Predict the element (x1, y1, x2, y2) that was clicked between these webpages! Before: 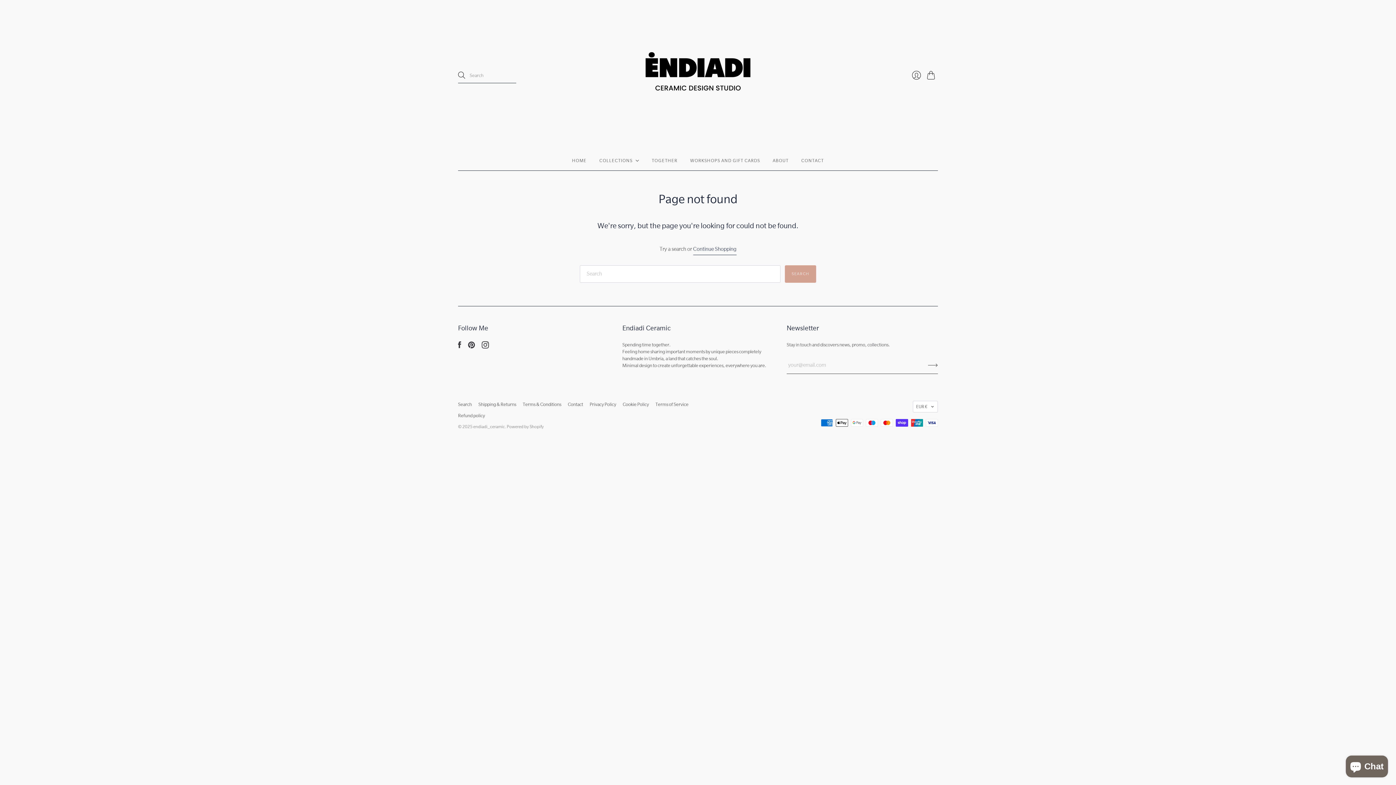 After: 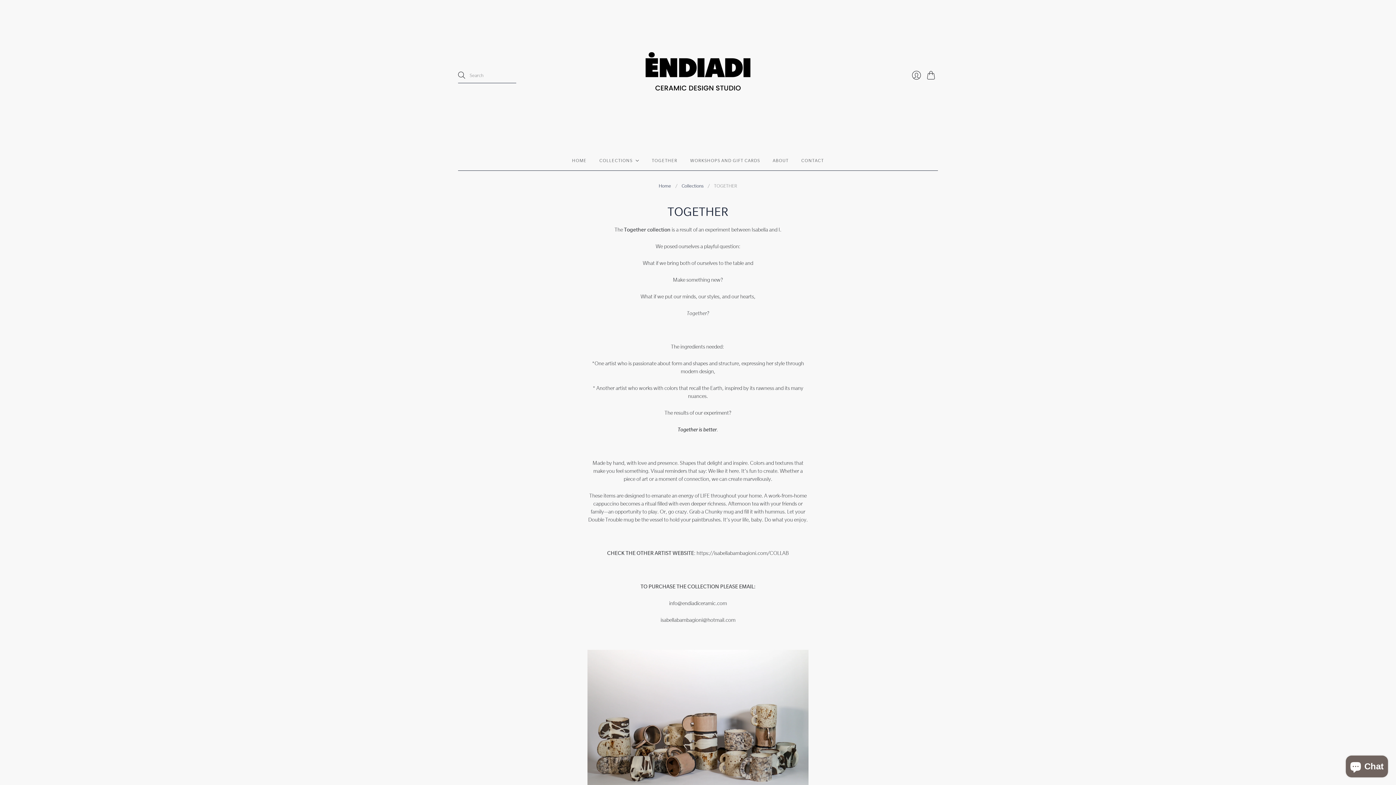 Action: bbox: (652, 154, 677, 167) label: TOGETHER